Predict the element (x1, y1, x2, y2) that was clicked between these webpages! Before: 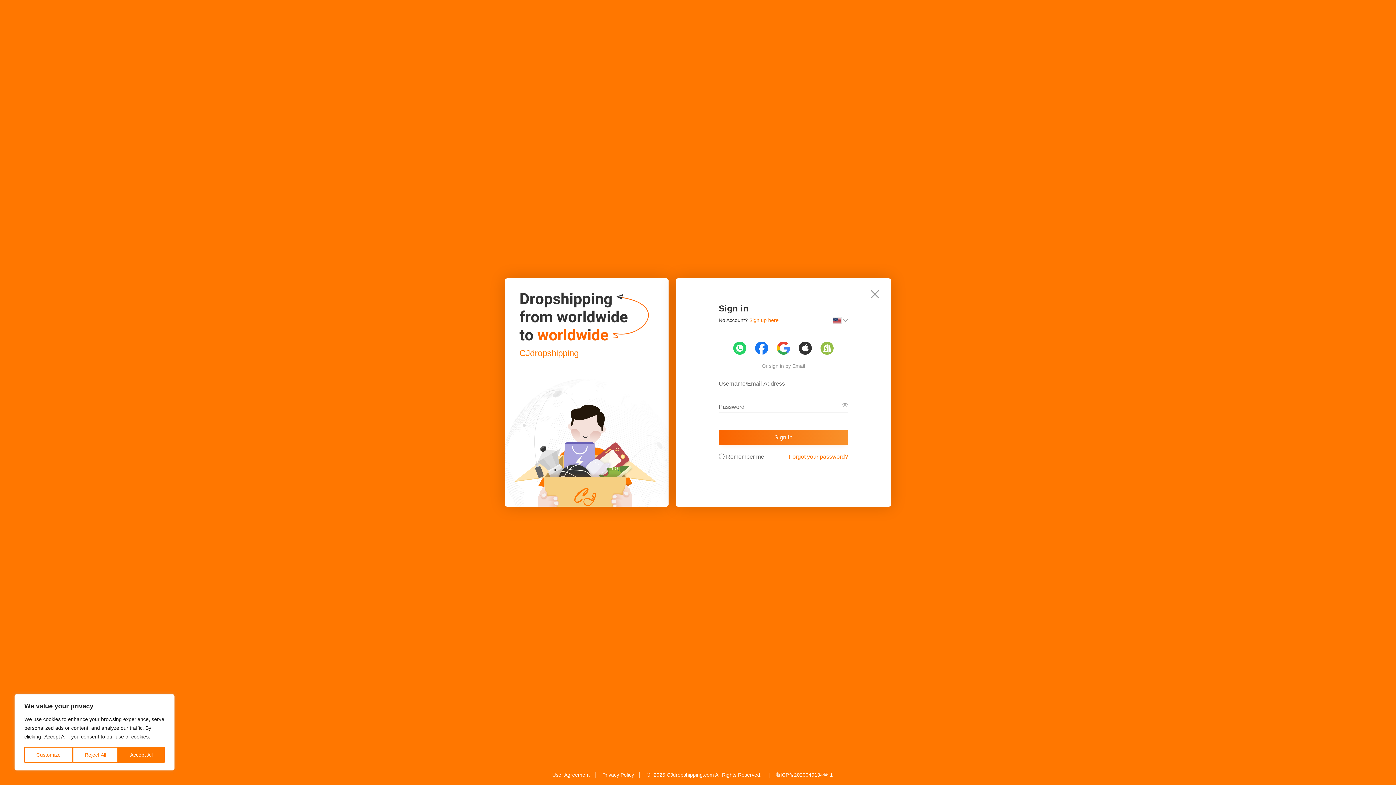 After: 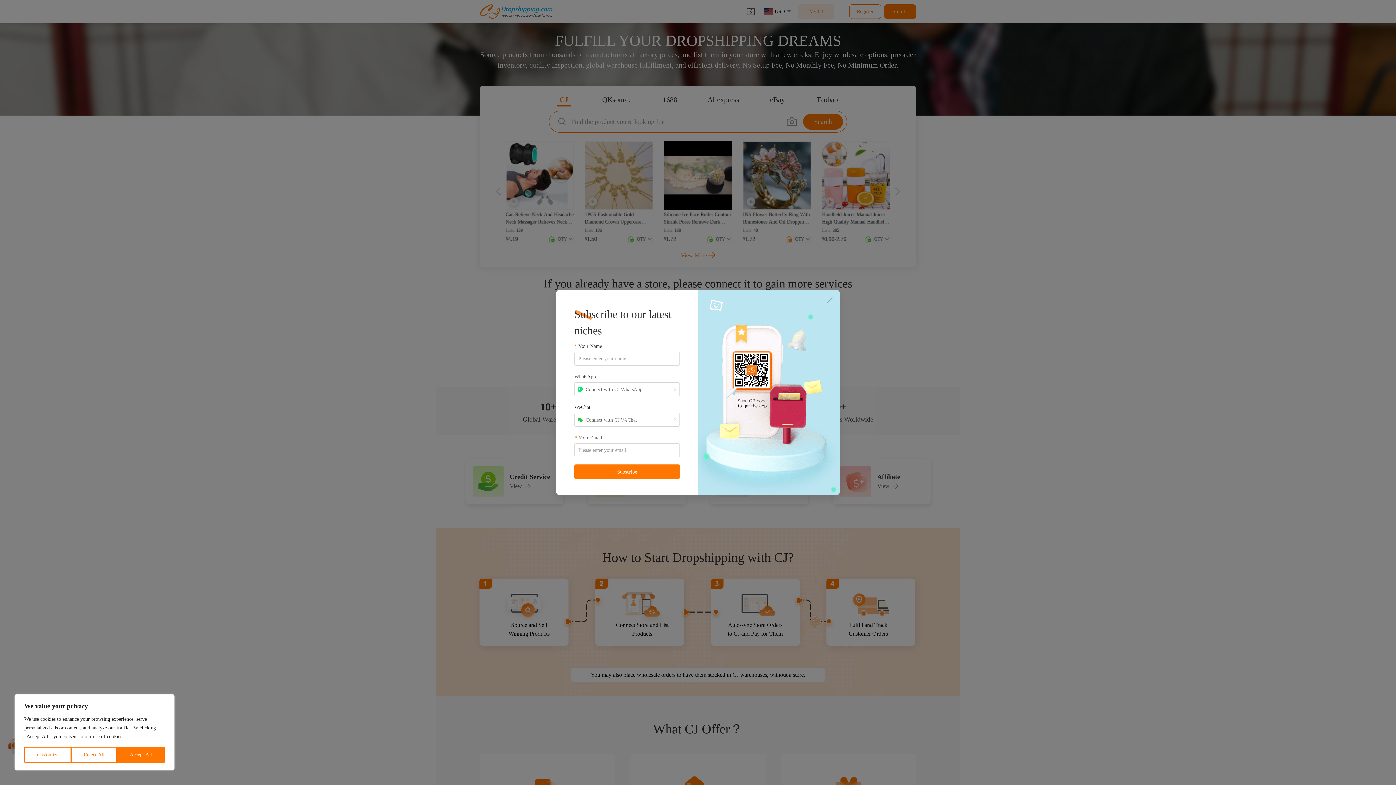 Action: bbox: (859, 278, 891, 310)